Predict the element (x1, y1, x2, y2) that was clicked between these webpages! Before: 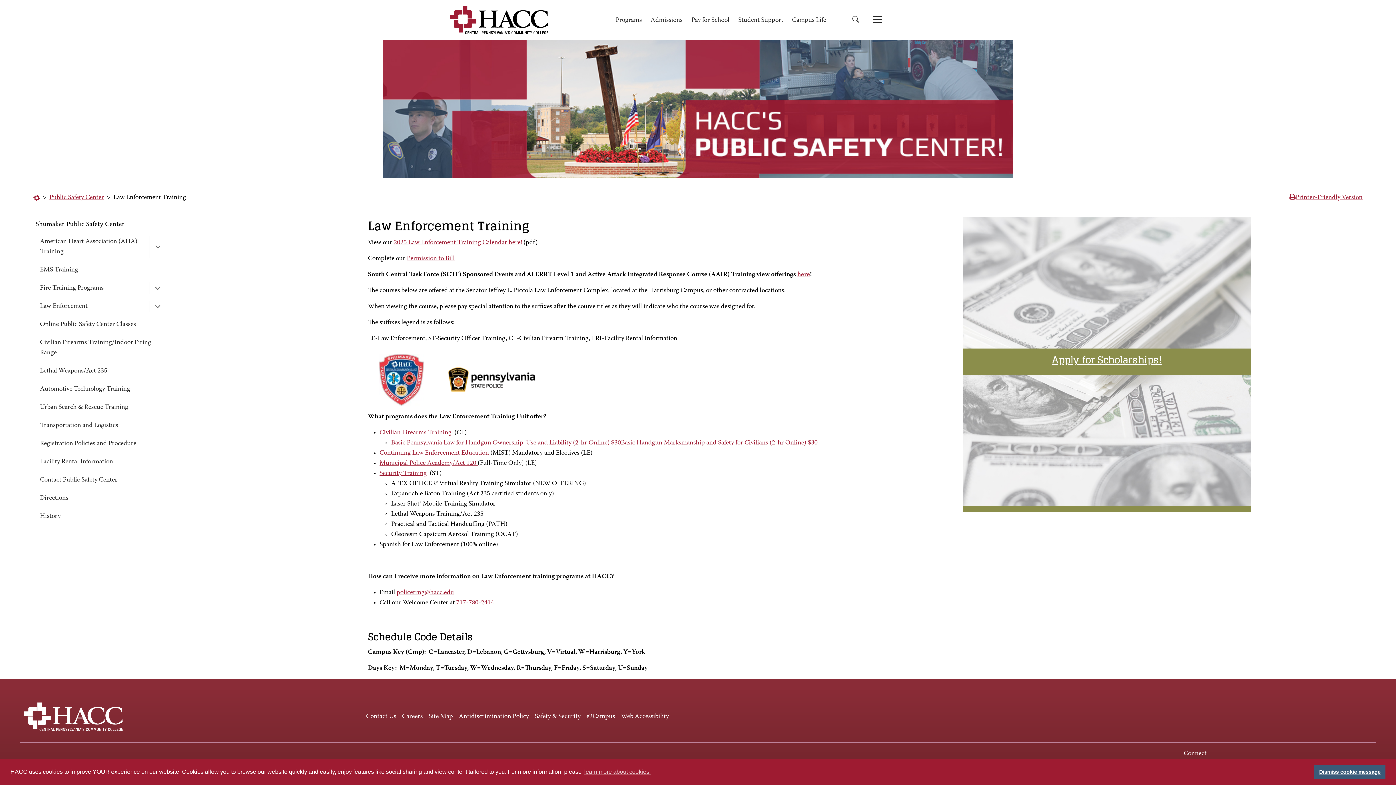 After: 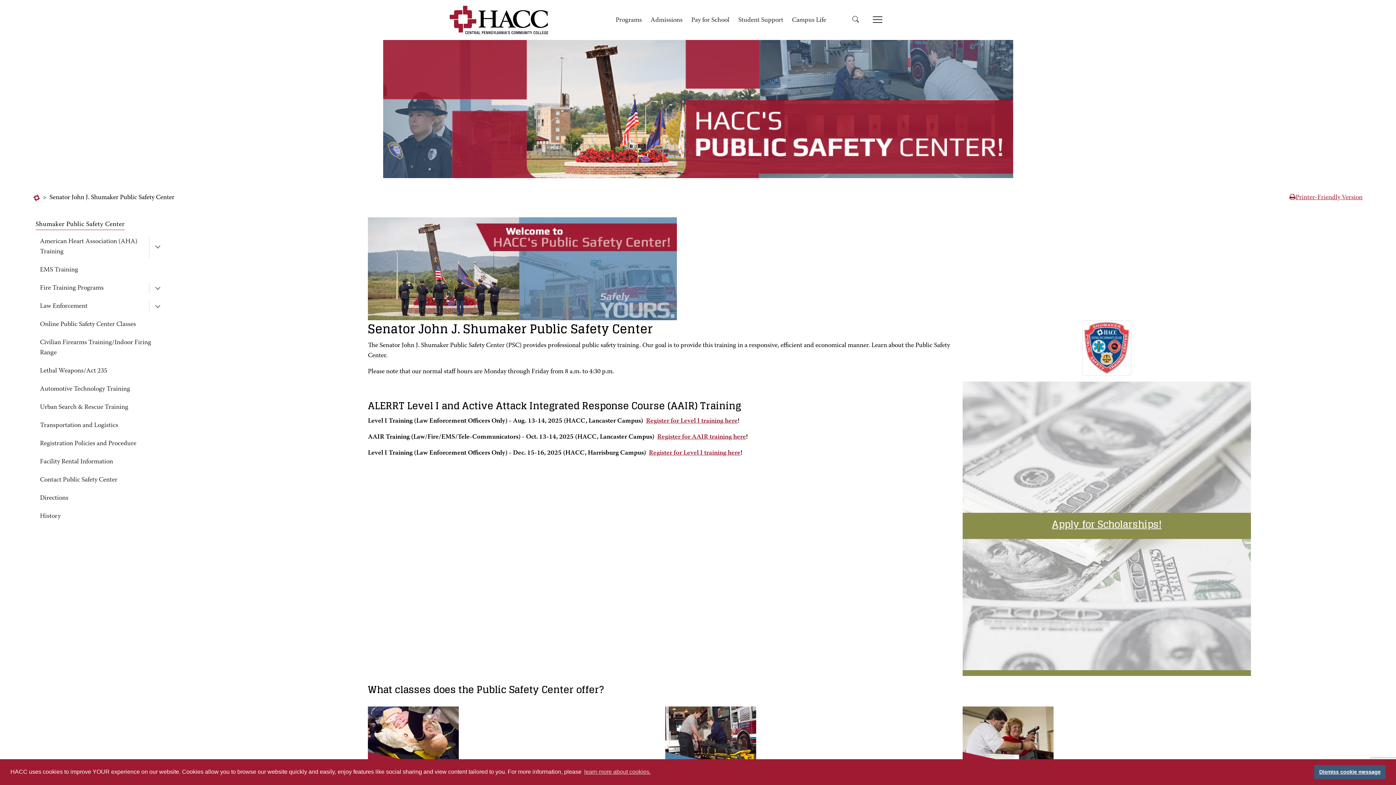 Action: bbox: (368, 376, 435, 383)